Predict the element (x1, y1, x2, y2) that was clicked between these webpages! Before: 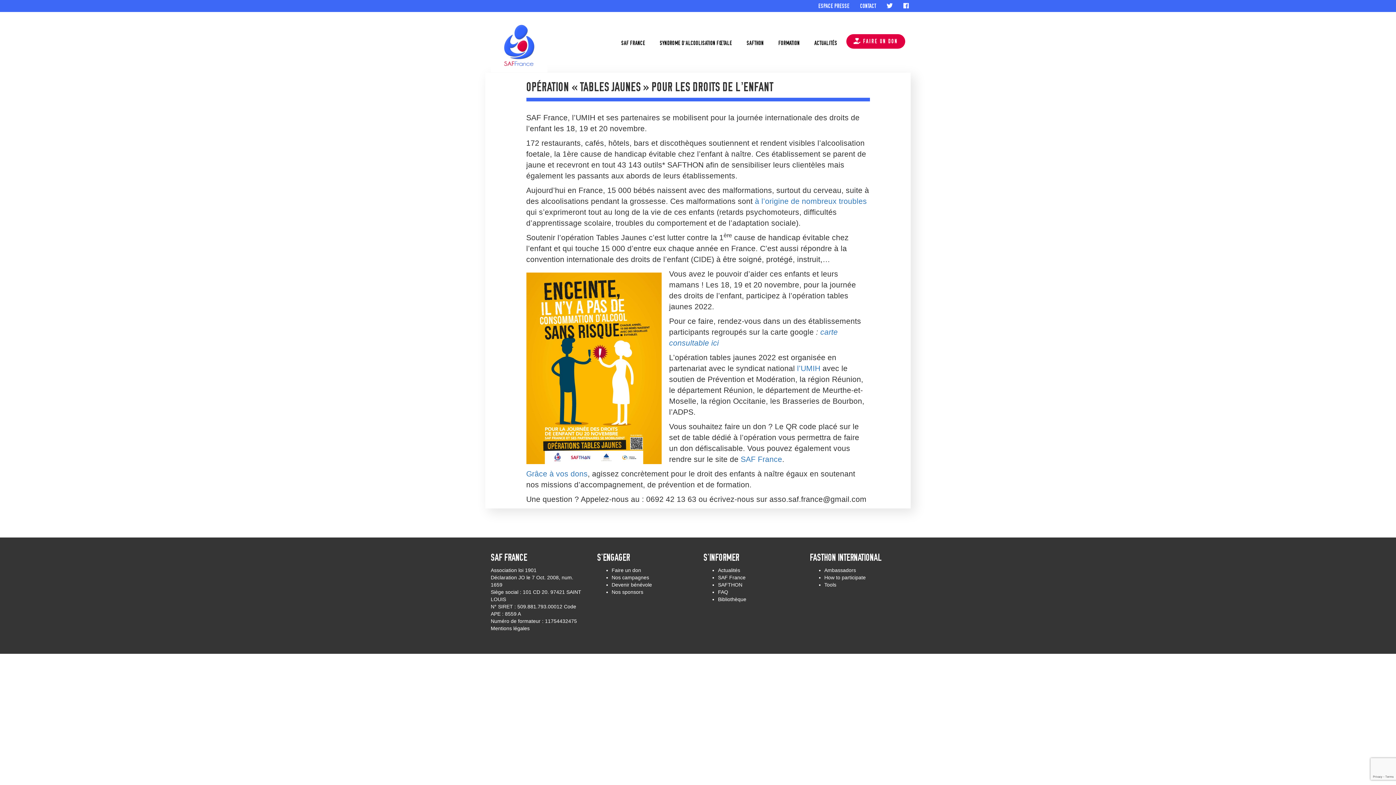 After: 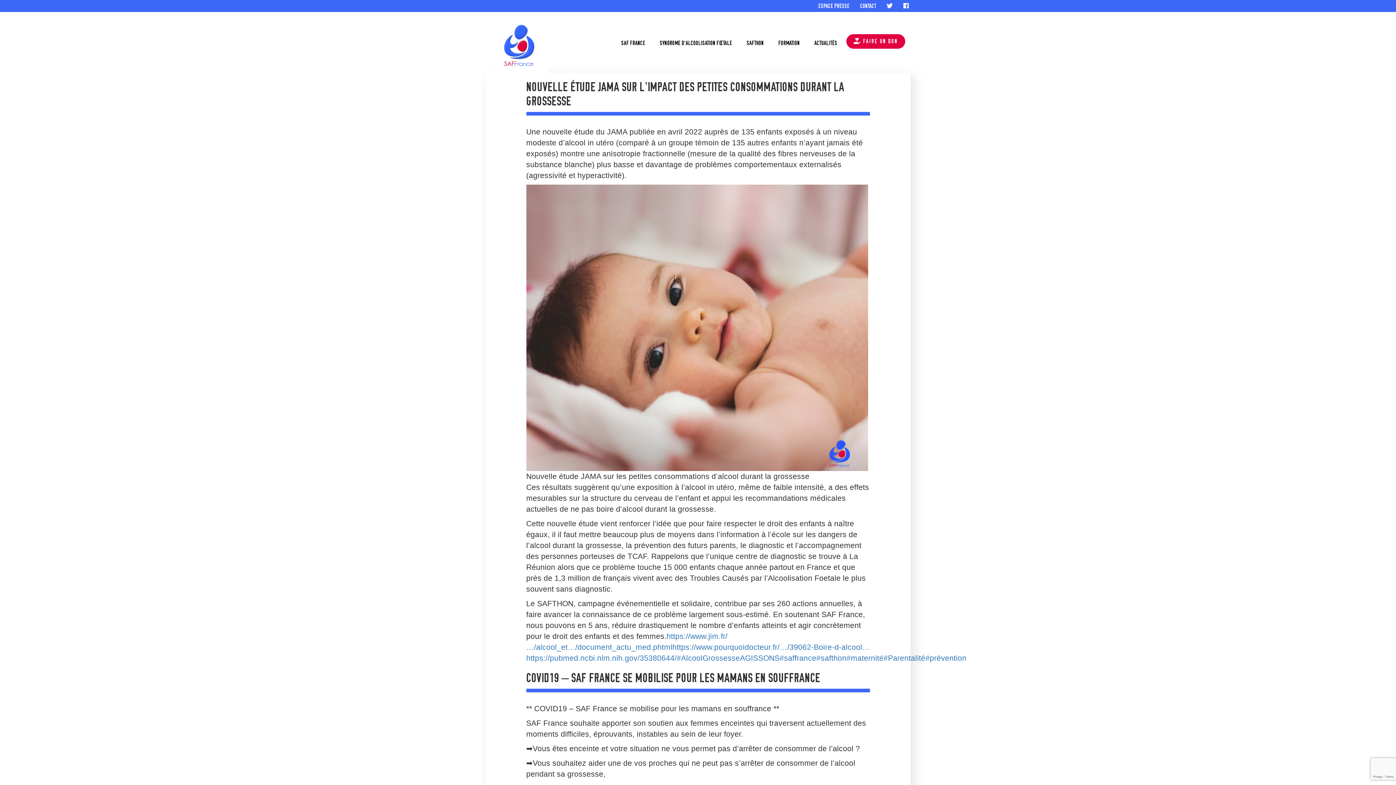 Action: bbox: (809, 34, 842, 56) label: ACTUALITÉS